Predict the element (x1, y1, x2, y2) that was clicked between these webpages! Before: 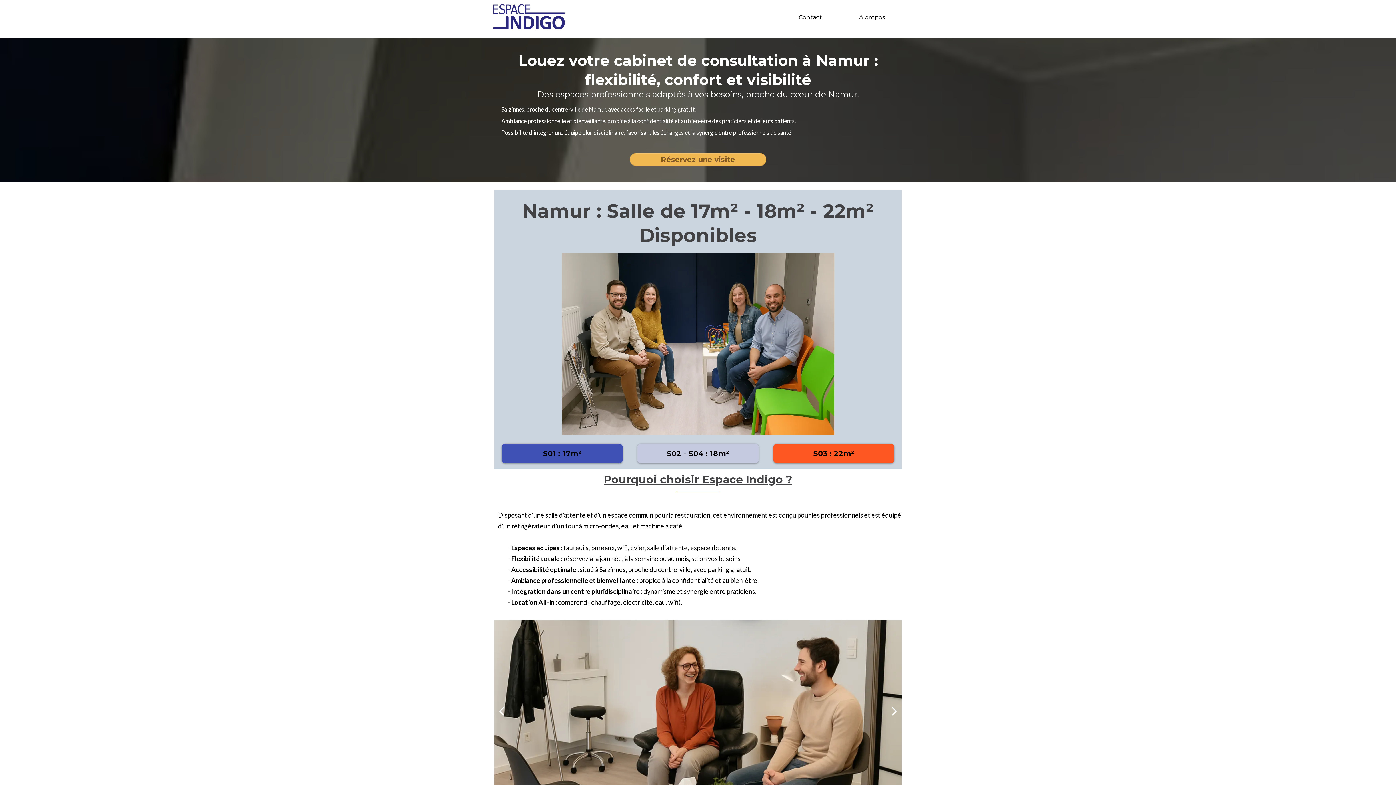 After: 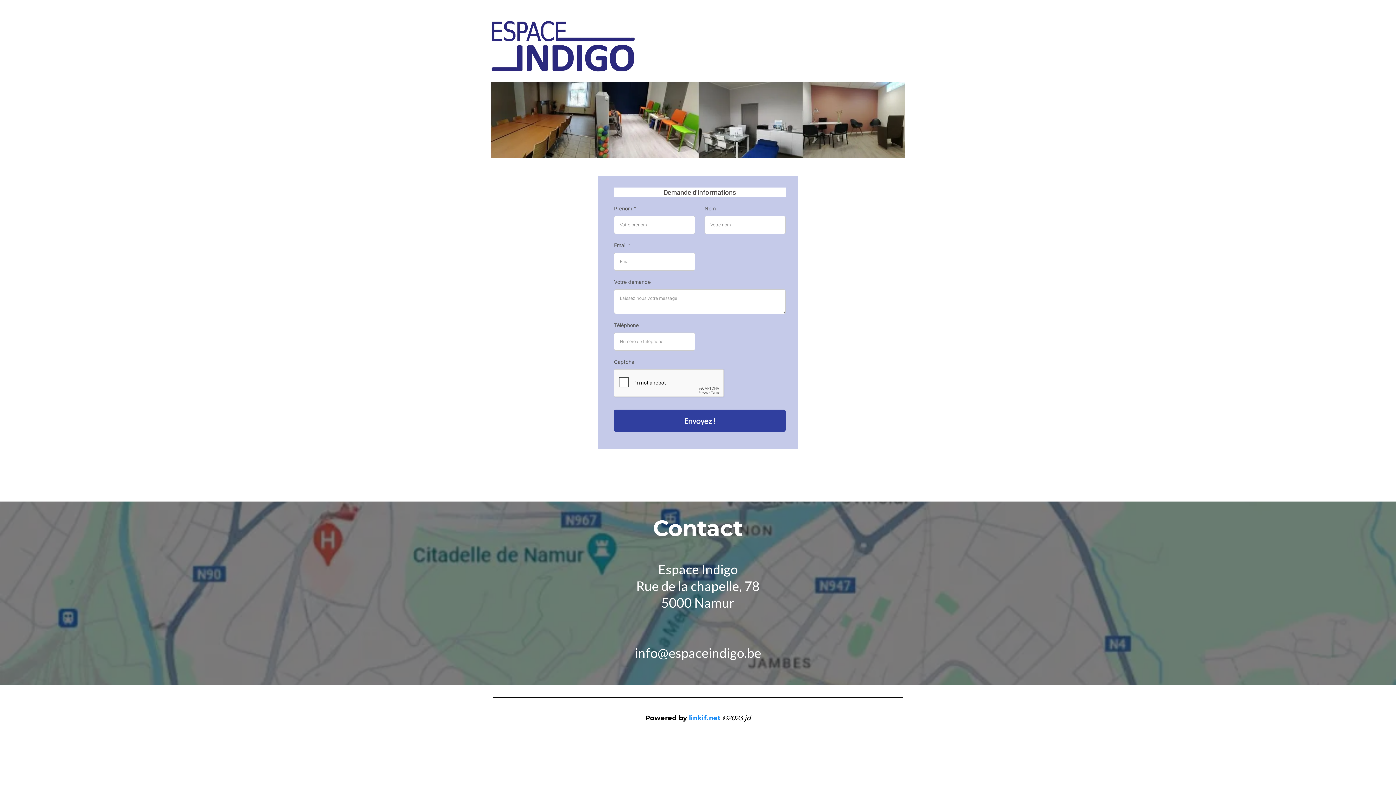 Action: bbox: (780, 11, 840, 23) label: Contact